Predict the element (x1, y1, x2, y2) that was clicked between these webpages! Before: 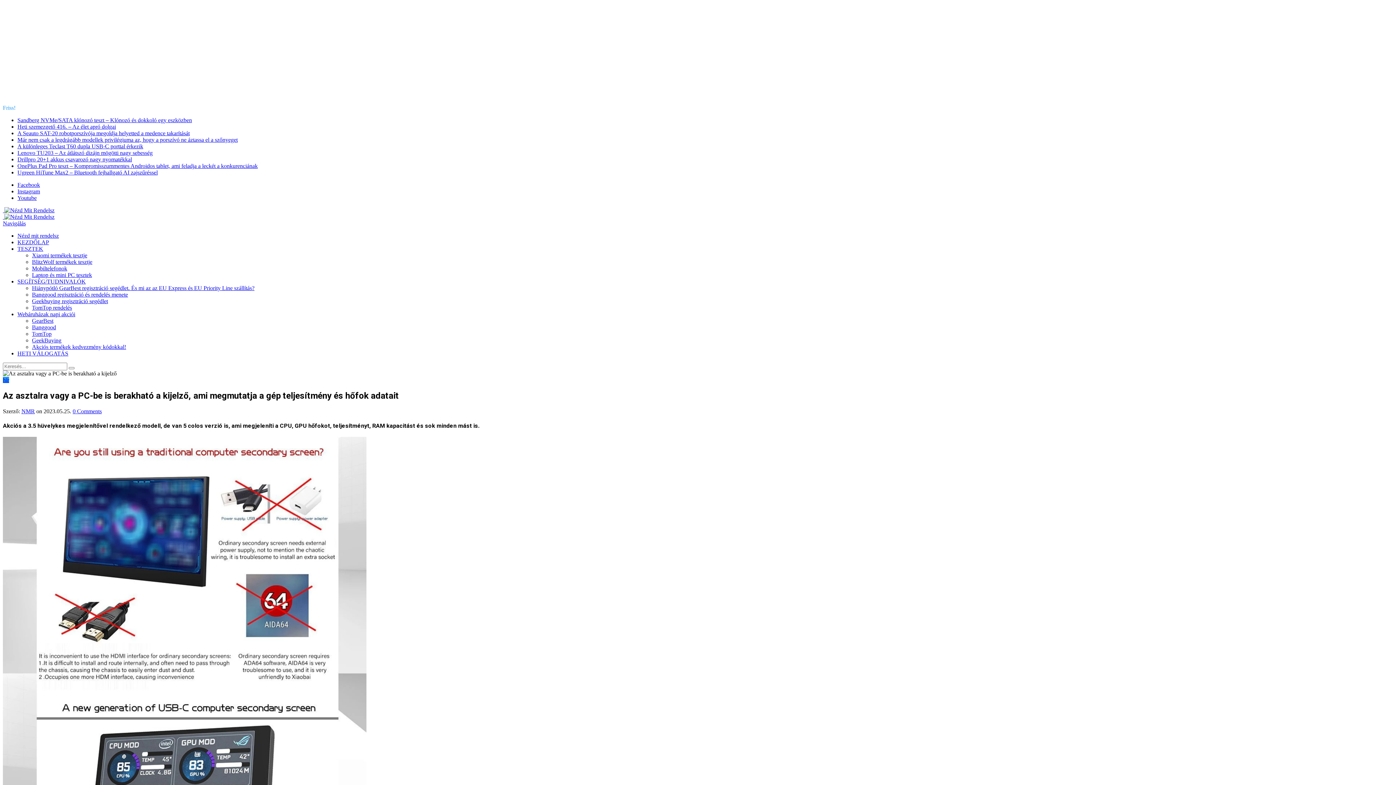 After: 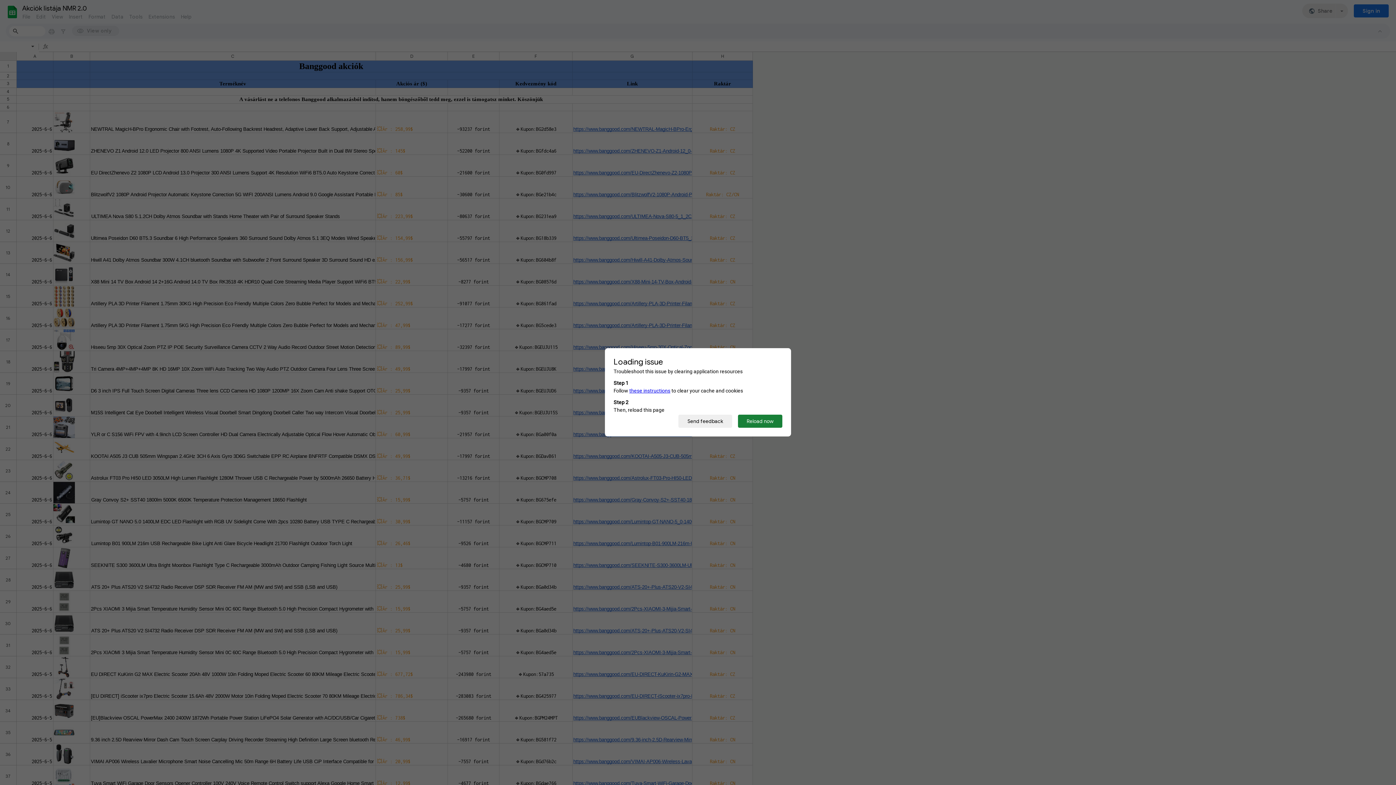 Action: bbox: (32, 344, 126, 350) label: Akciós termékek kedvezmény kódokkal!